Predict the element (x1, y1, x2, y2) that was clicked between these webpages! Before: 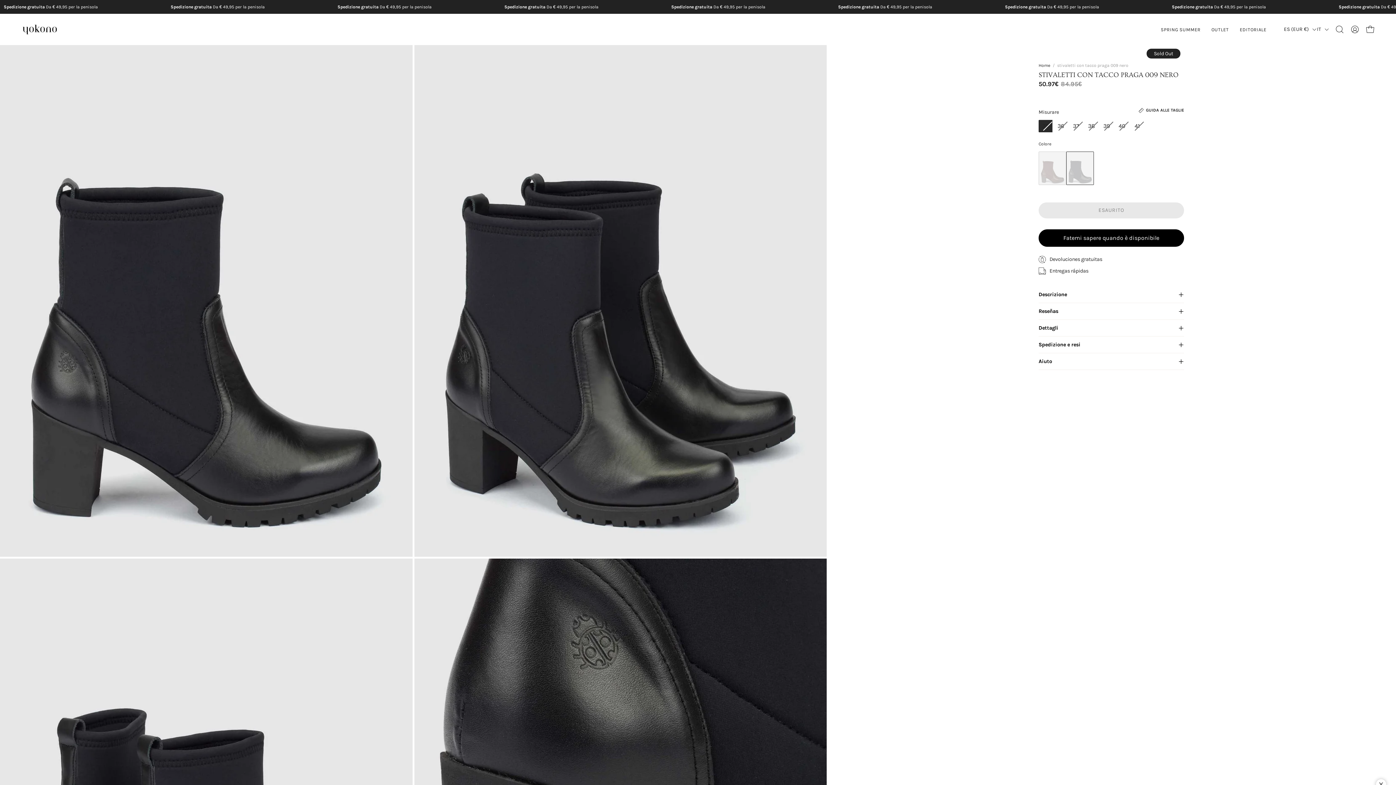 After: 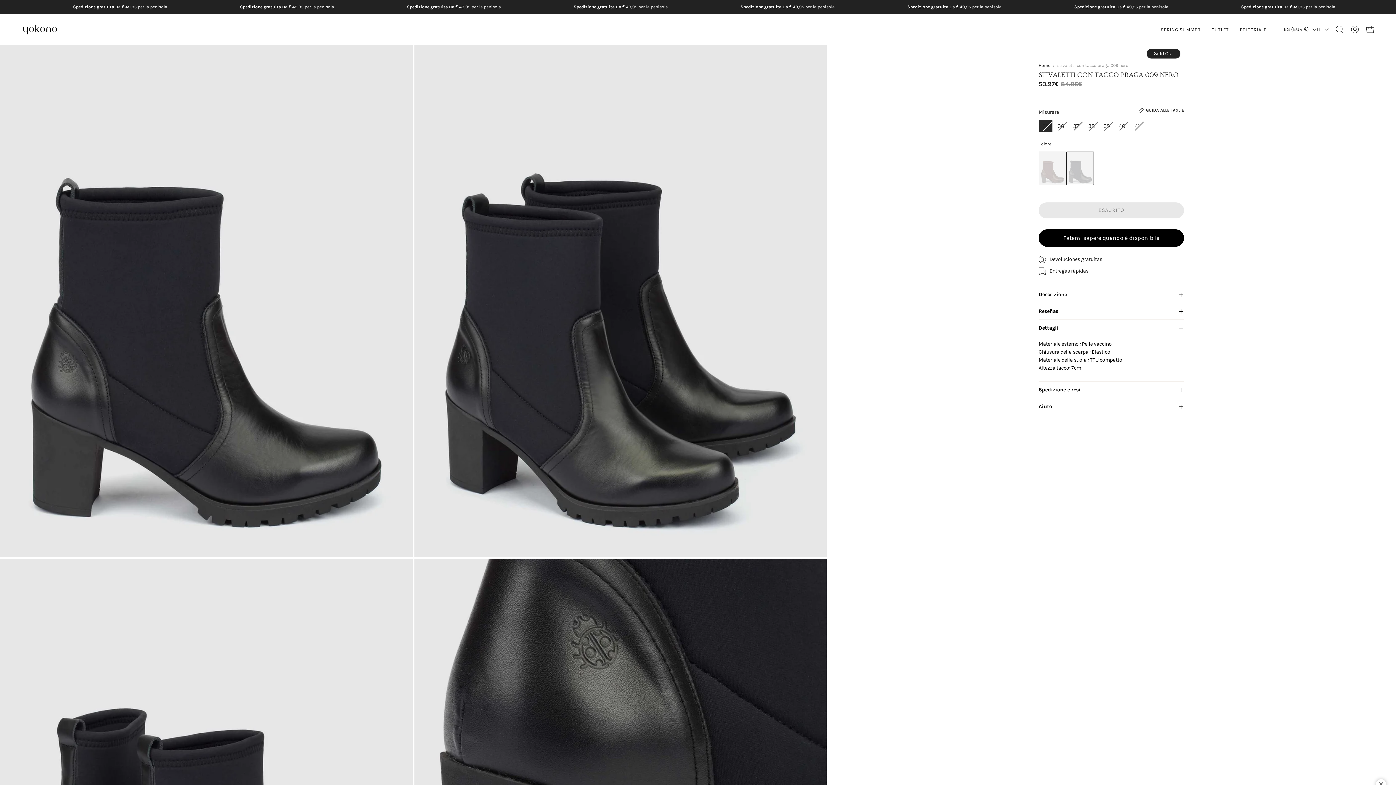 Action: bbox: (1038, 327, 1184, 343) label: Dettagli